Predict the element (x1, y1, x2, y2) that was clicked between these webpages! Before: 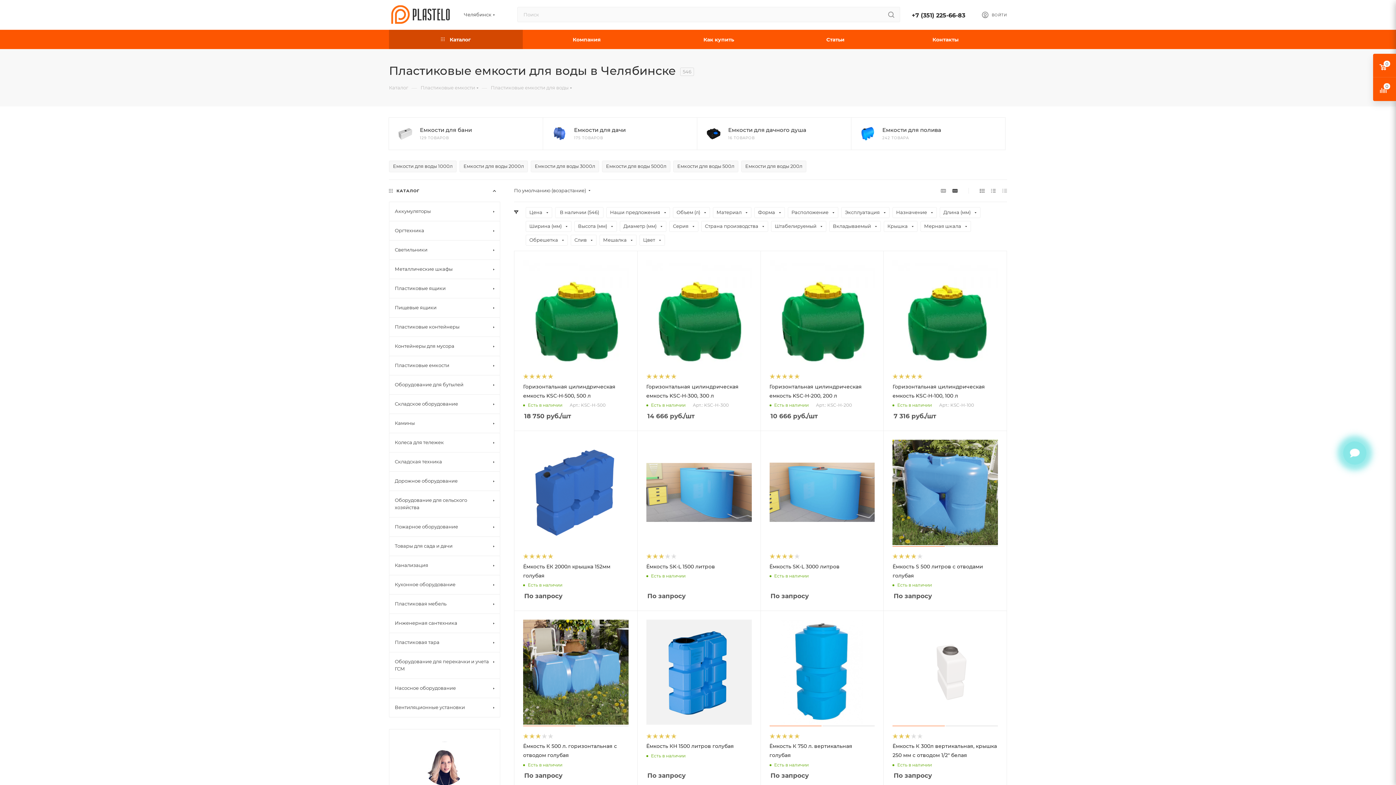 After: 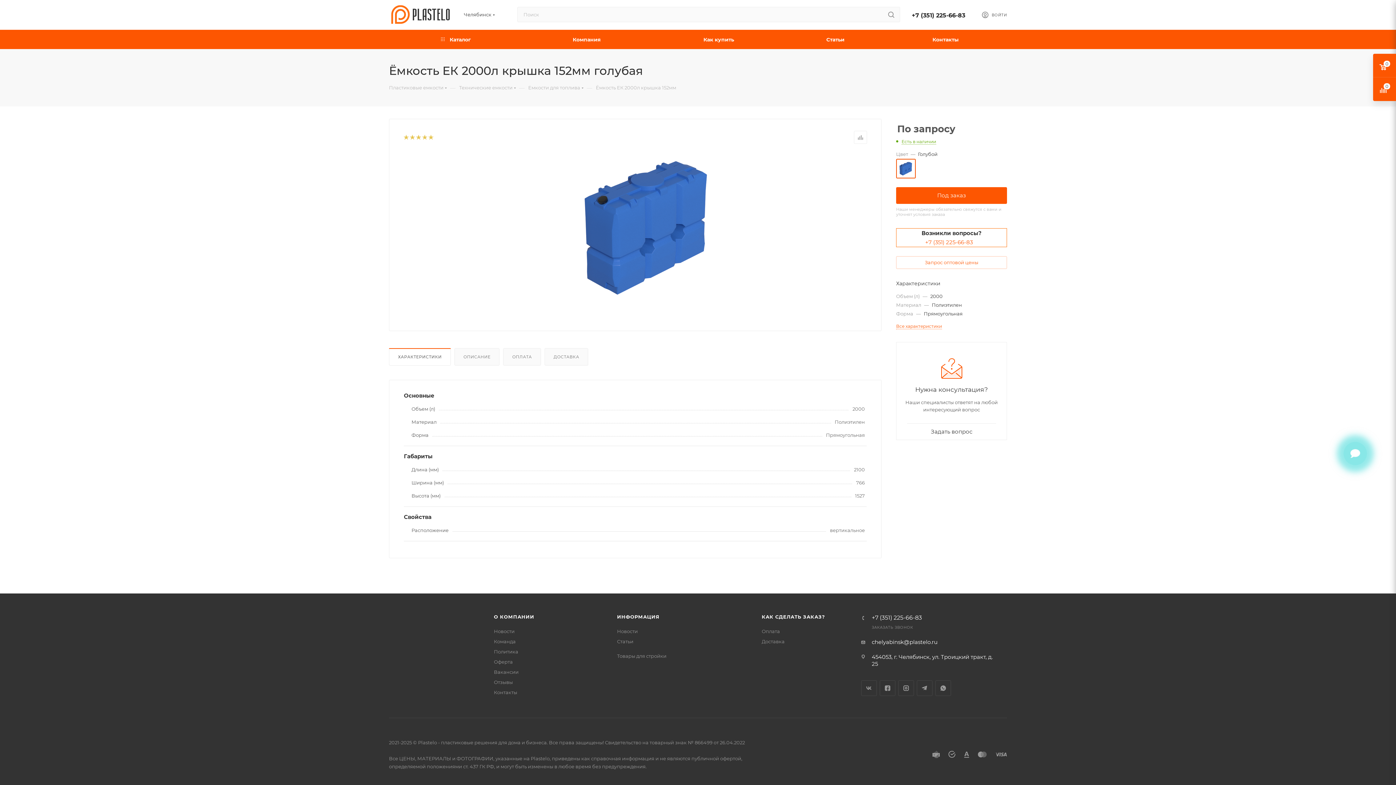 Action: bbox: (523, 439, 628, 545)